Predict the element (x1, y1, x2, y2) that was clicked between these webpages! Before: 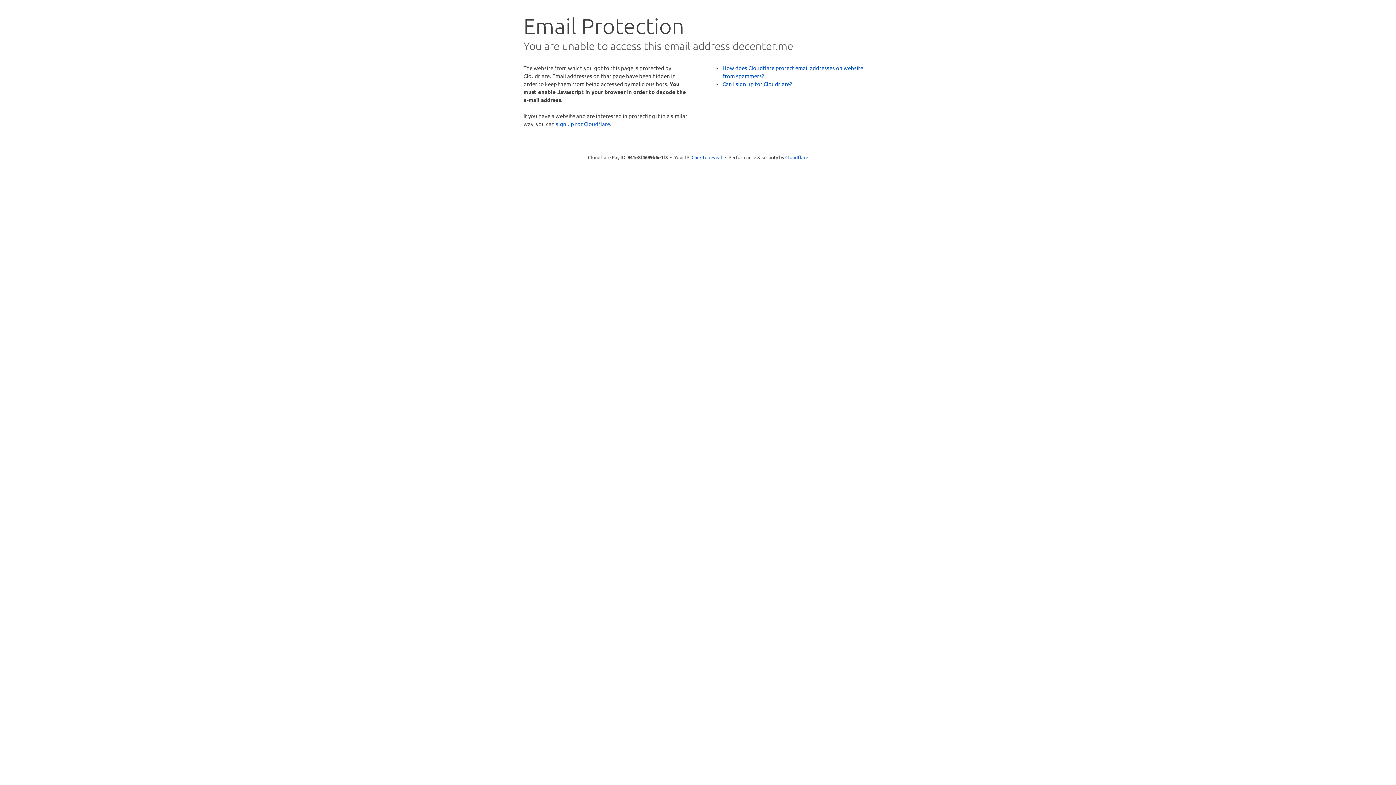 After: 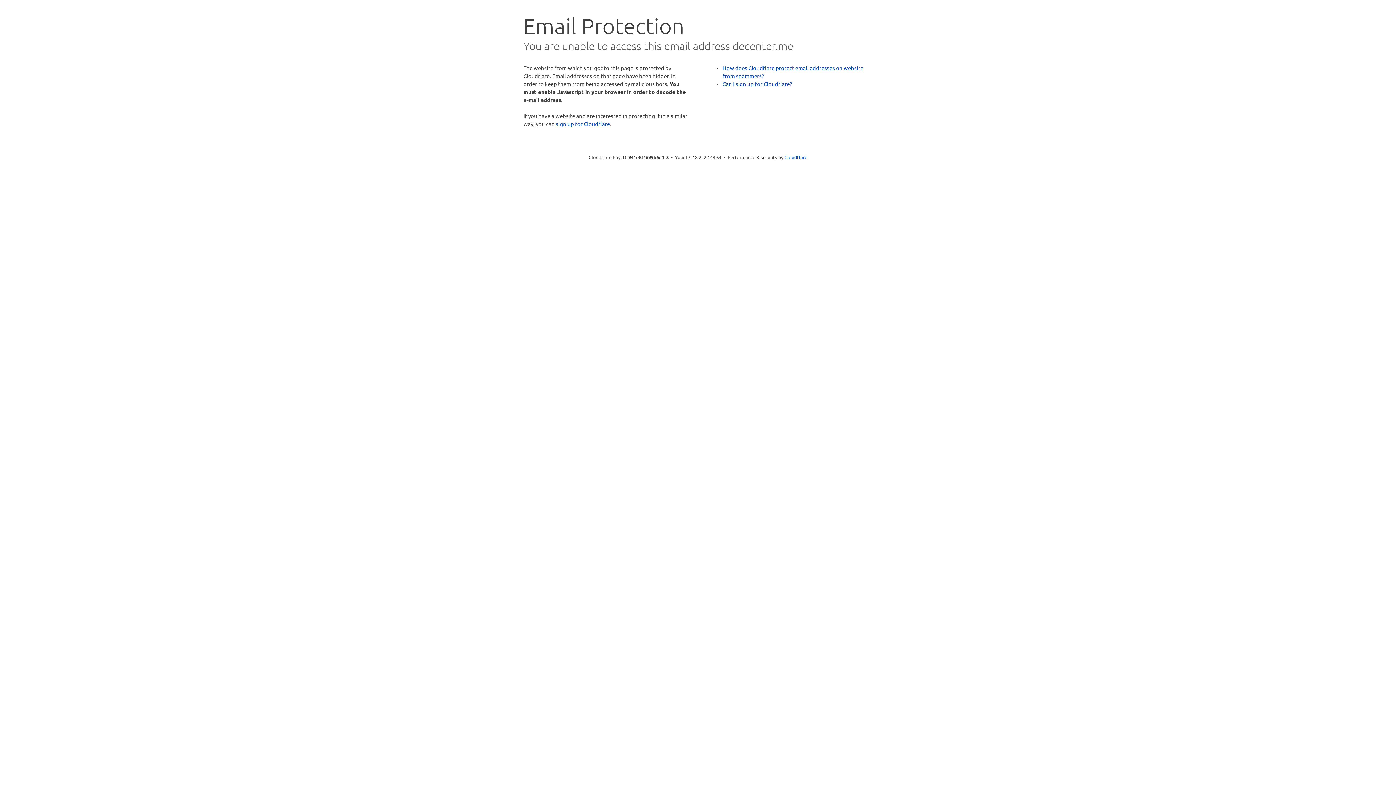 Action: label: Click to reveal bbox: (691, 153, 722, 160)